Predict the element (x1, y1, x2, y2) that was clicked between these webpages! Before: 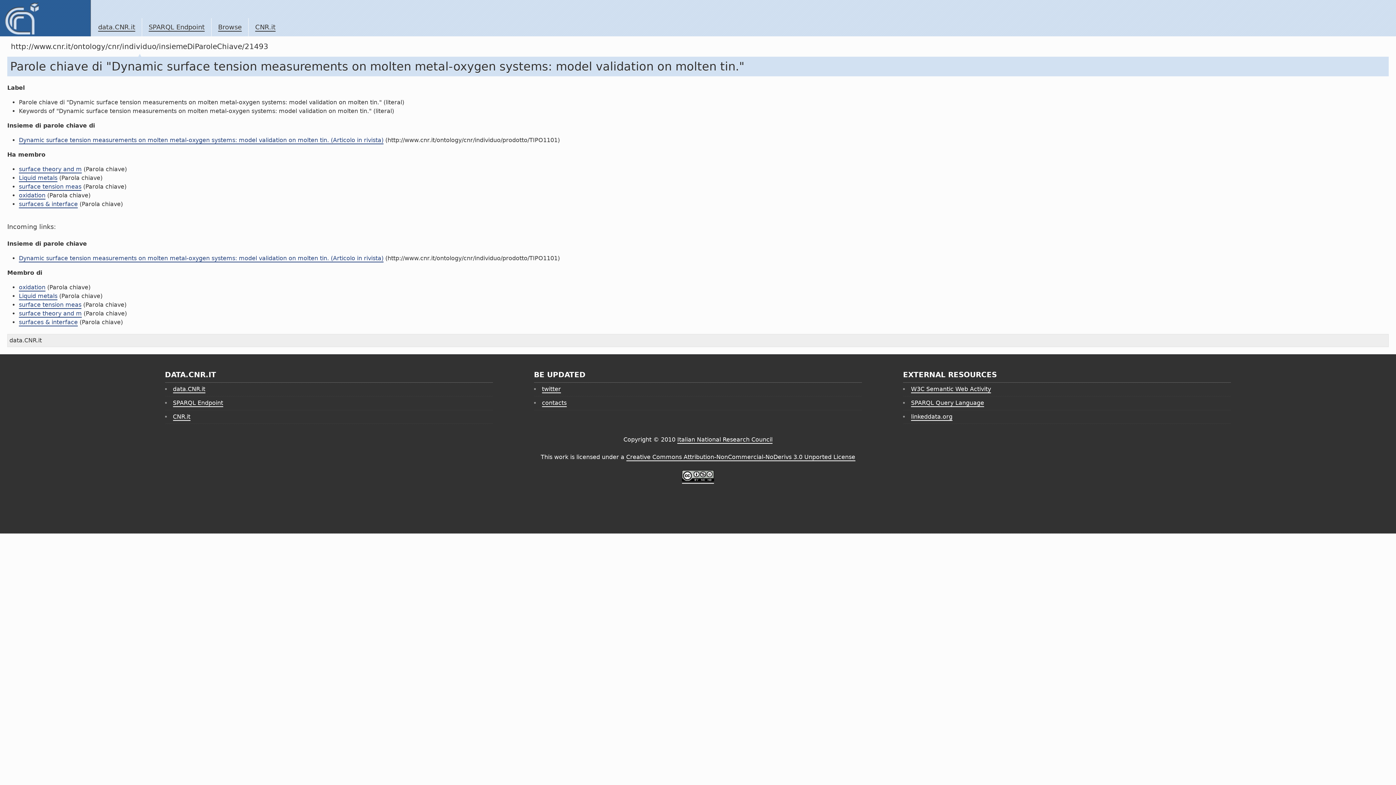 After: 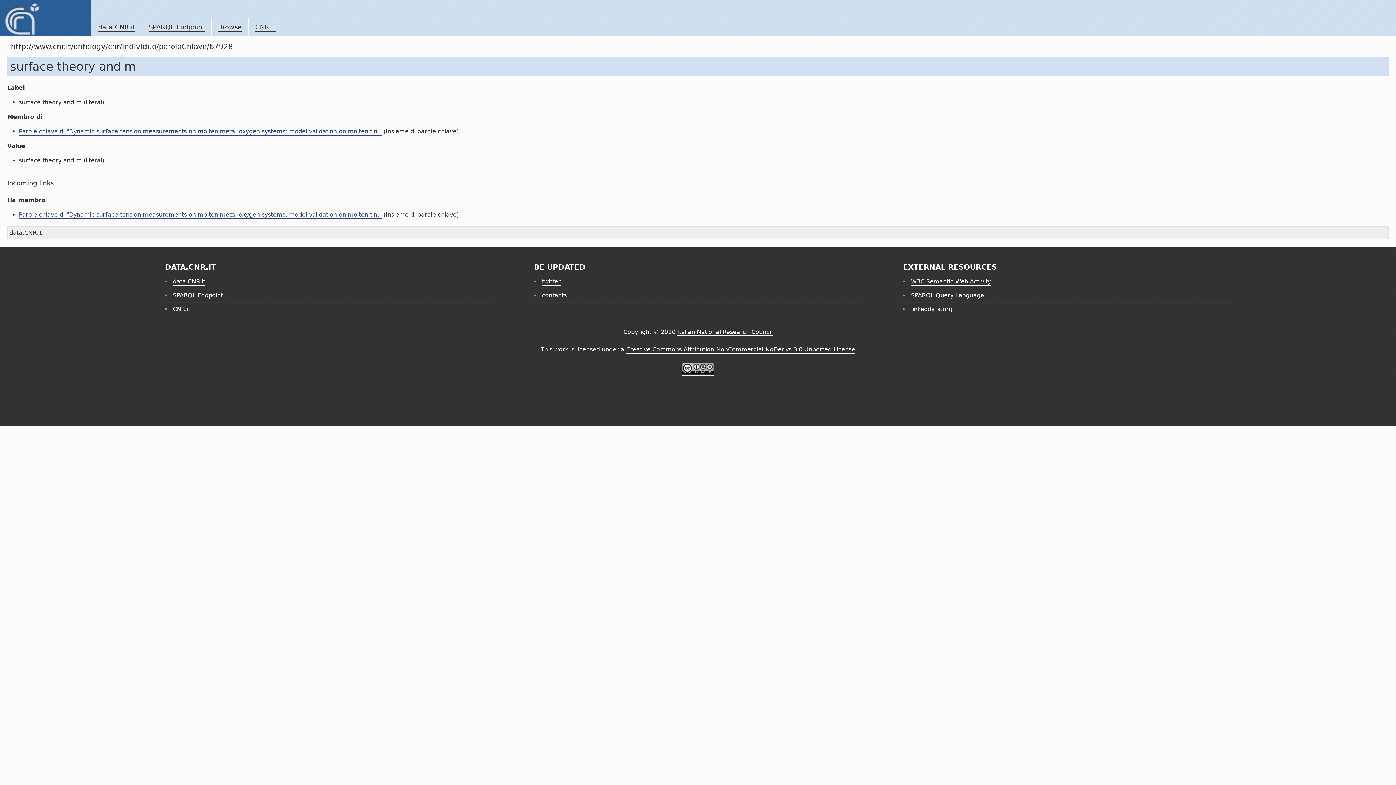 Action: bbox: (18, 165, 81, 173) label: surface theory and m